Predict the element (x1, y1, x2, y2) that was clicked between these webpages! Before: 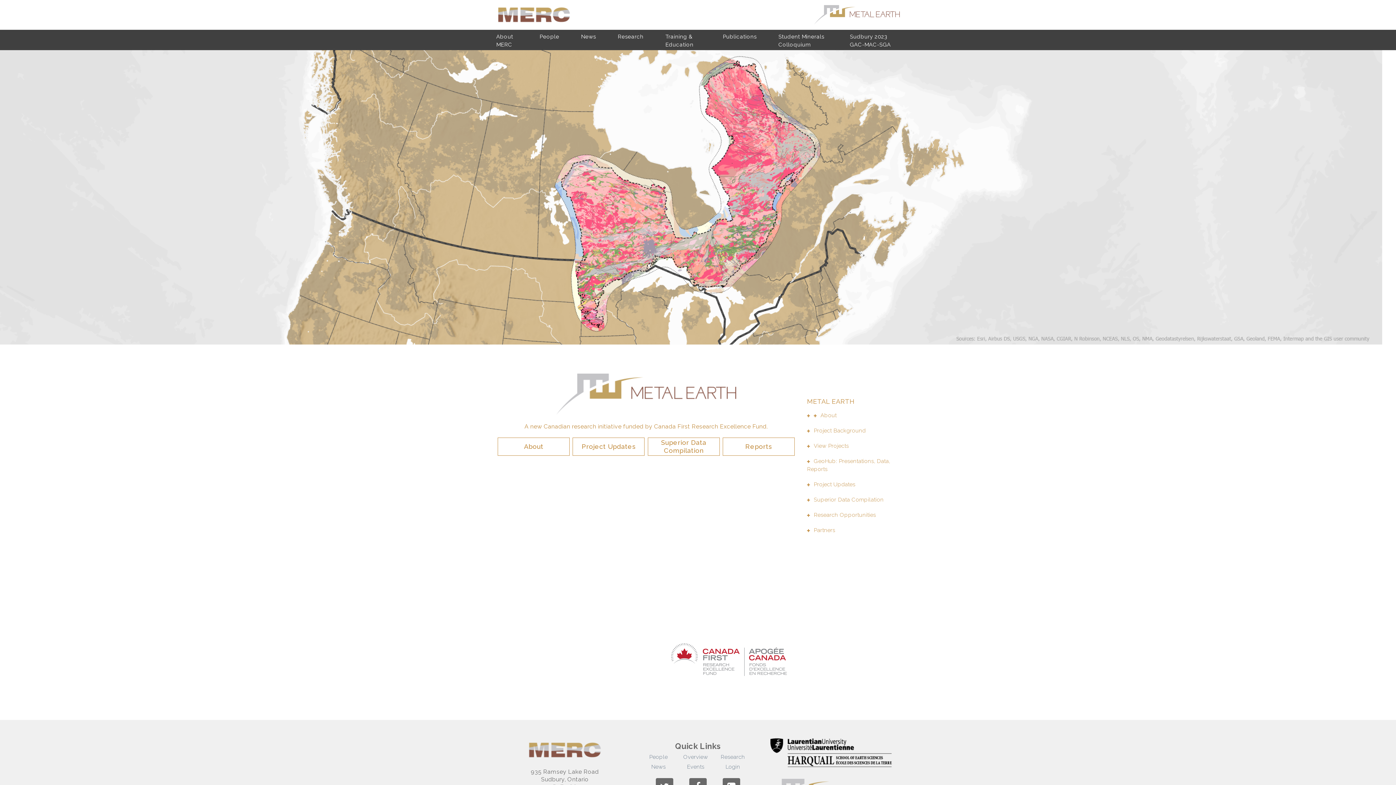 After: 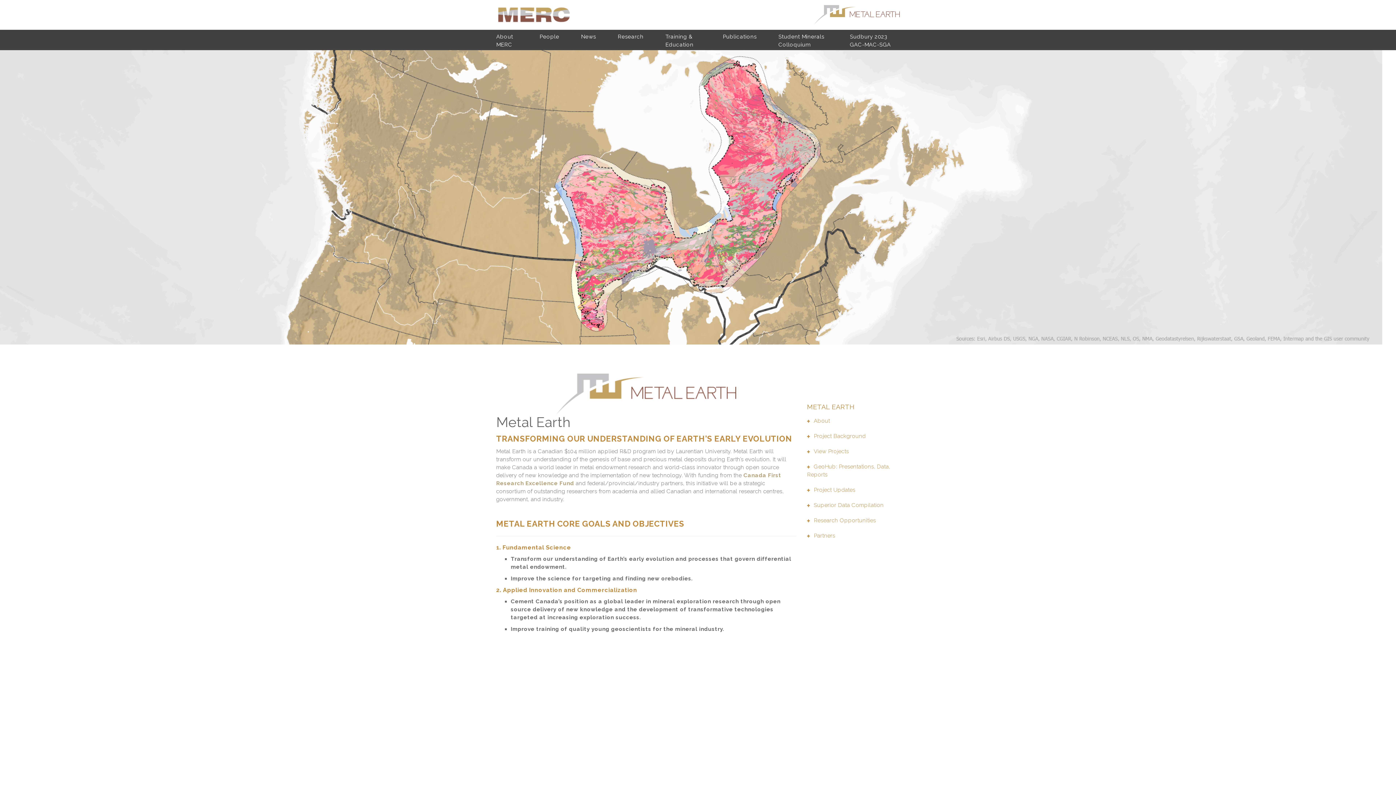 Action: bbox: (814, 411, 836, 419) label: About